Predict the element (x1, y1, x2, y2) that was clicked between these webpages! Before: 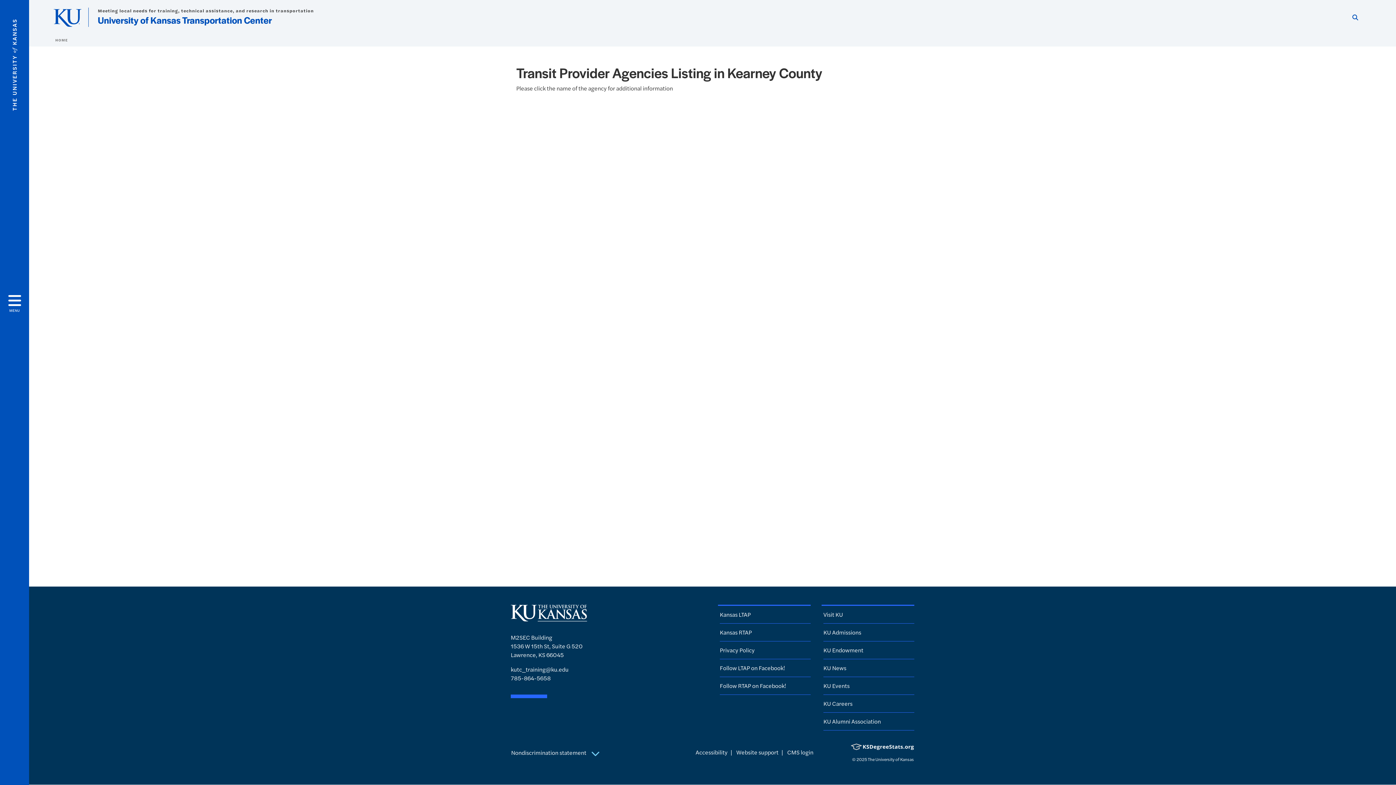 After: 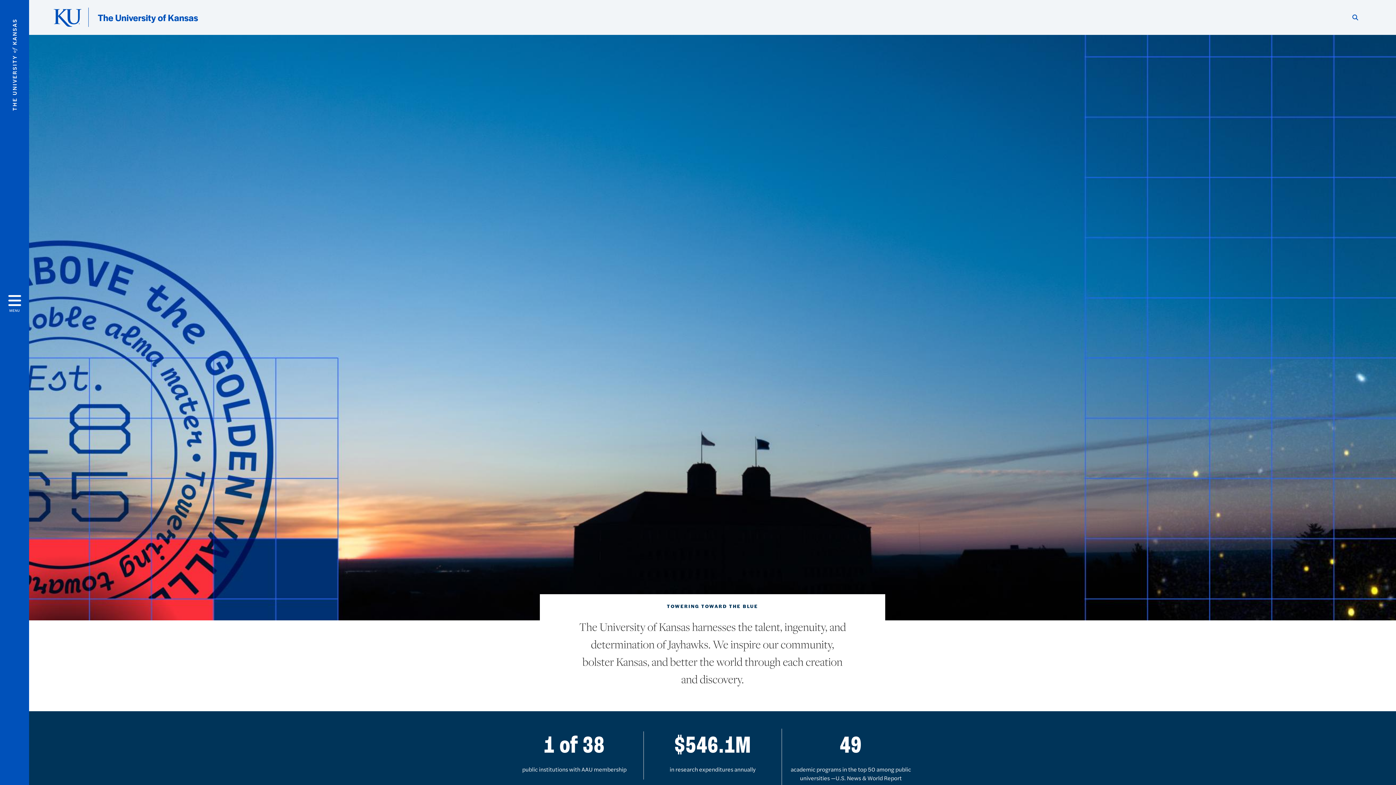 Action: bbox: (510, 614, 587, 622)